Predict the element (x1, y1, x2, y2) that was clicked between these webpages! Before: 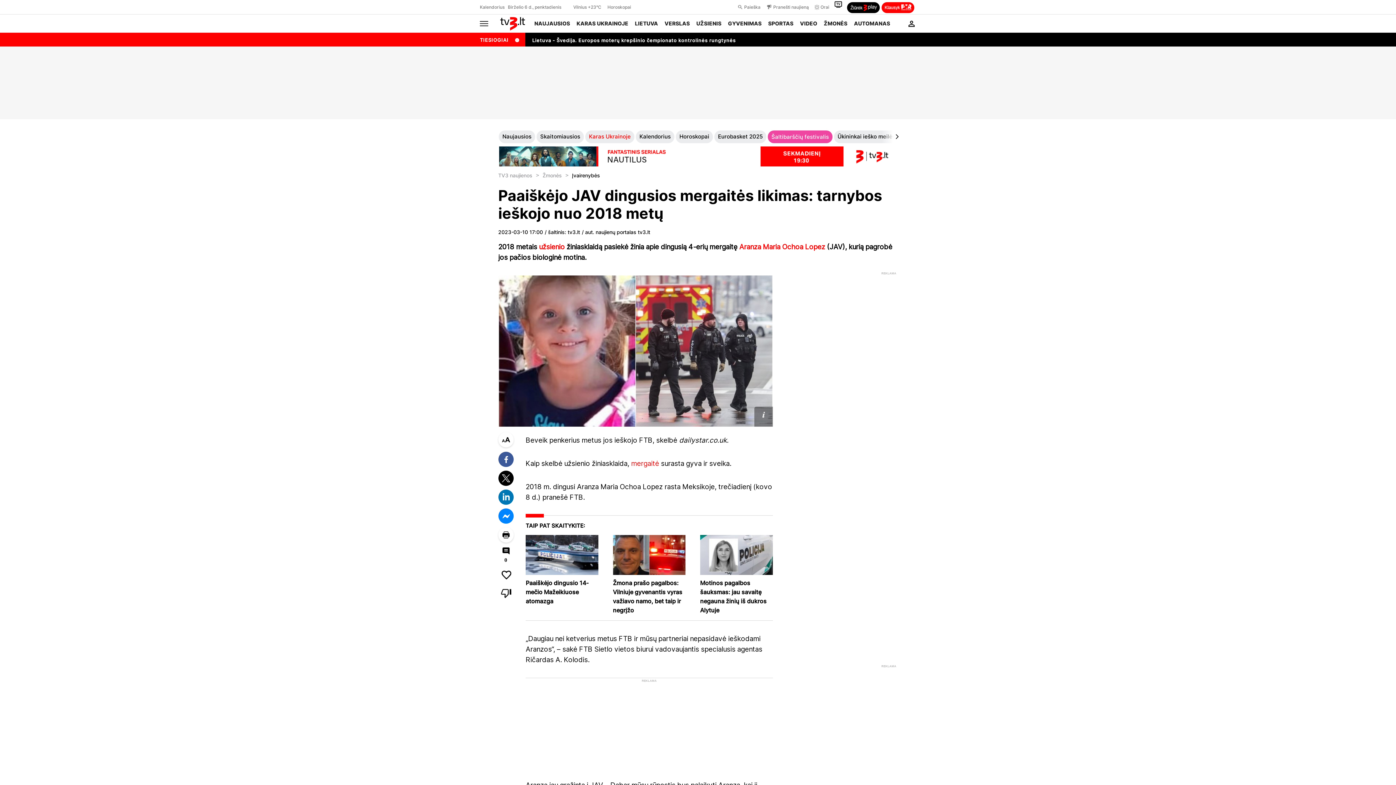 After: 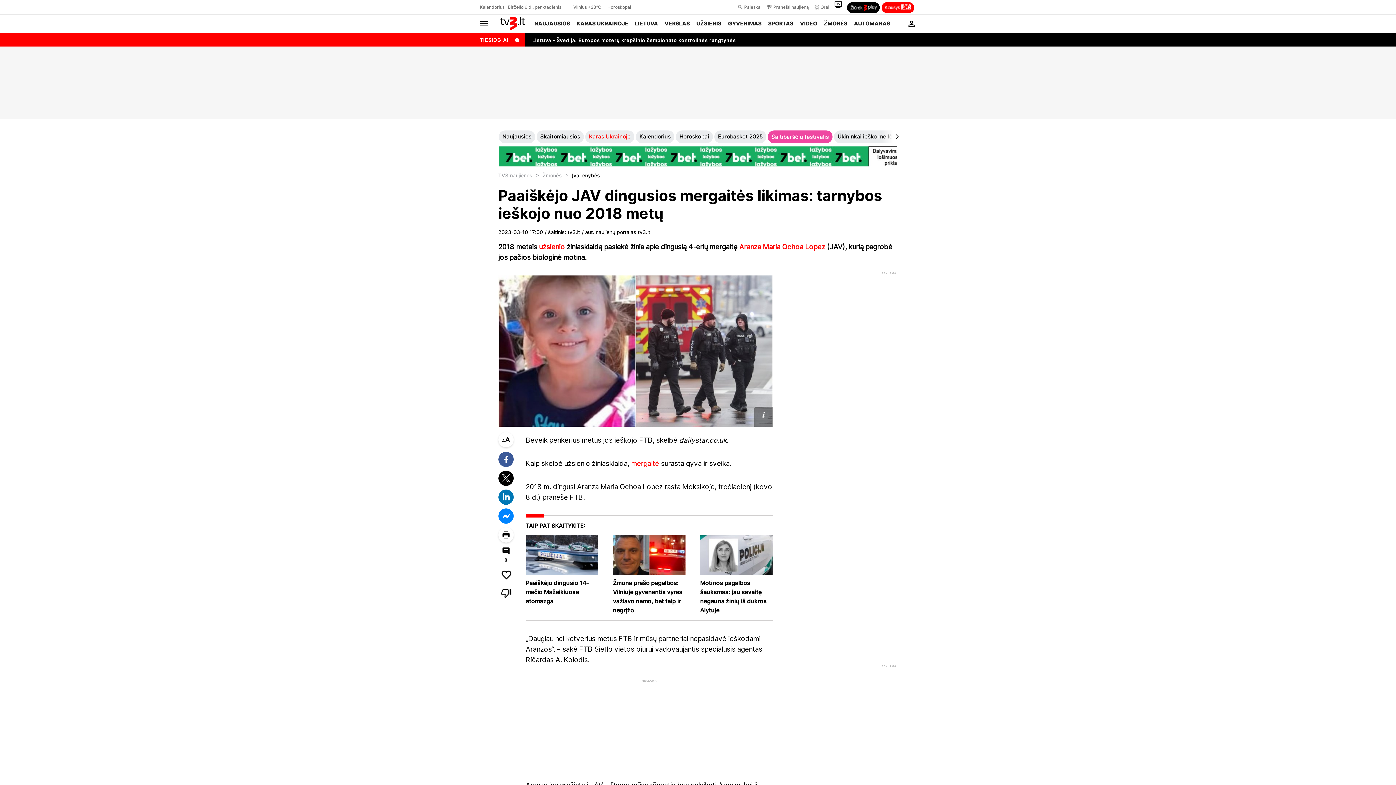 Action: bbox: (498, 489, 520, 505)